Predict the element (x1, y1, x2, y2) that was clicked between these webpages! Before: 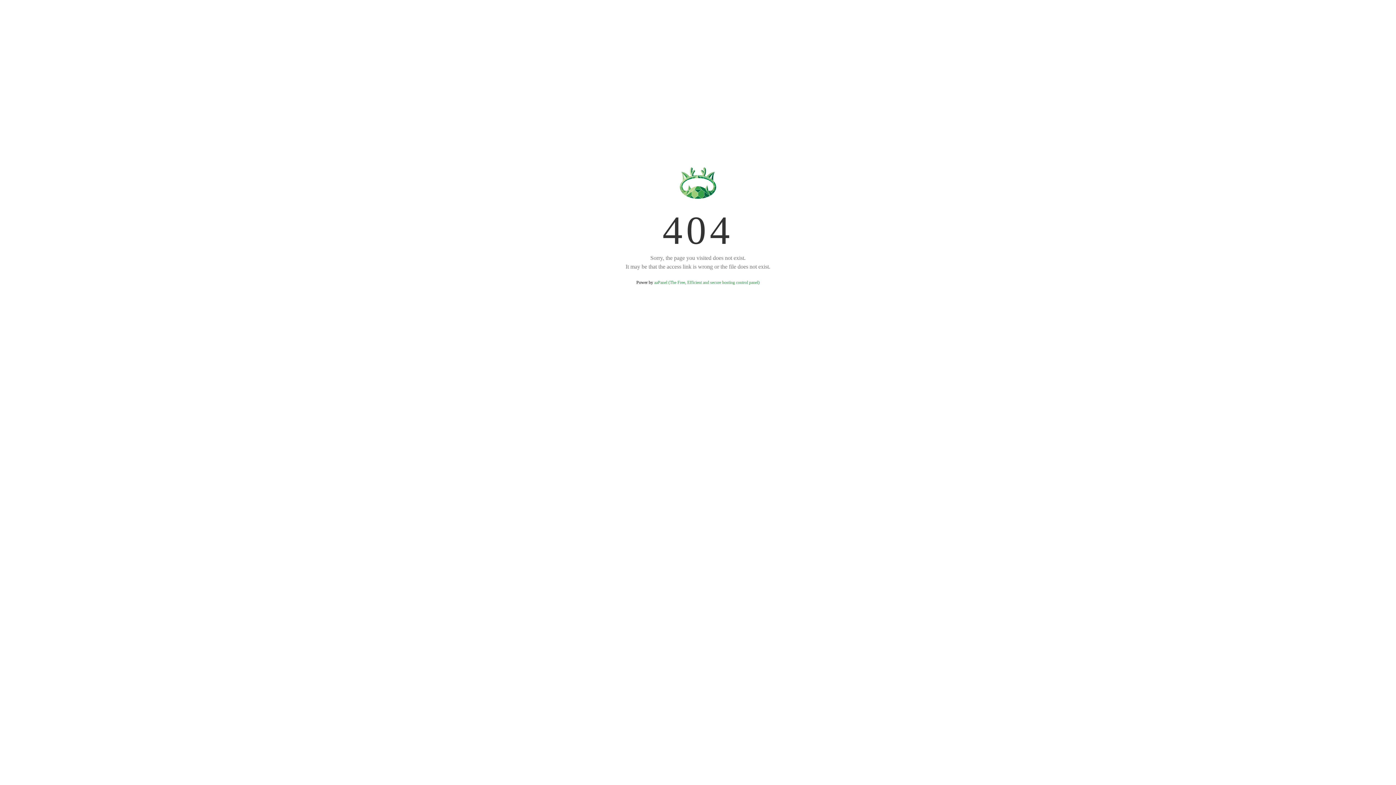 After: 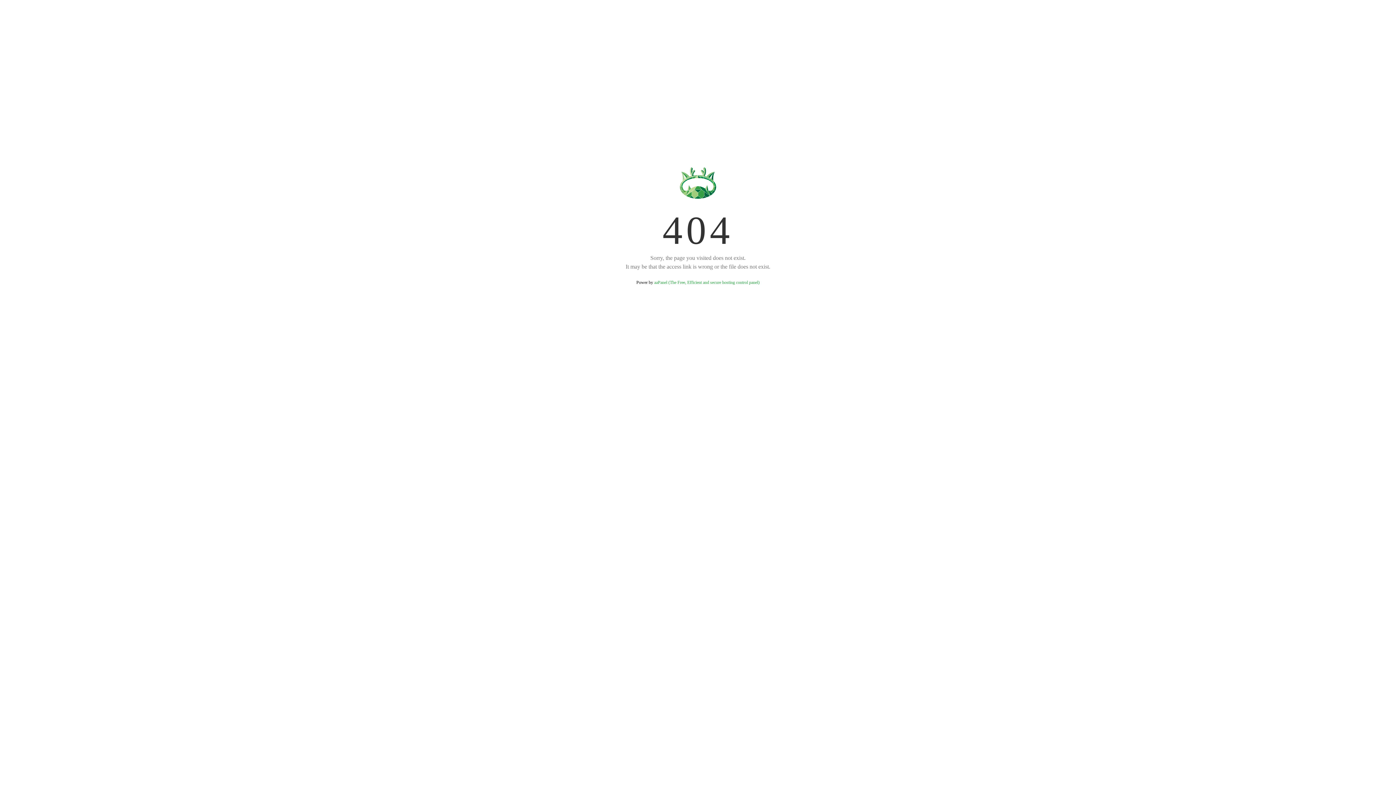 Action: label: aaPanel (The Free, Efficient and secure hosting control panel) bbox: (654, 280, 759, 285)